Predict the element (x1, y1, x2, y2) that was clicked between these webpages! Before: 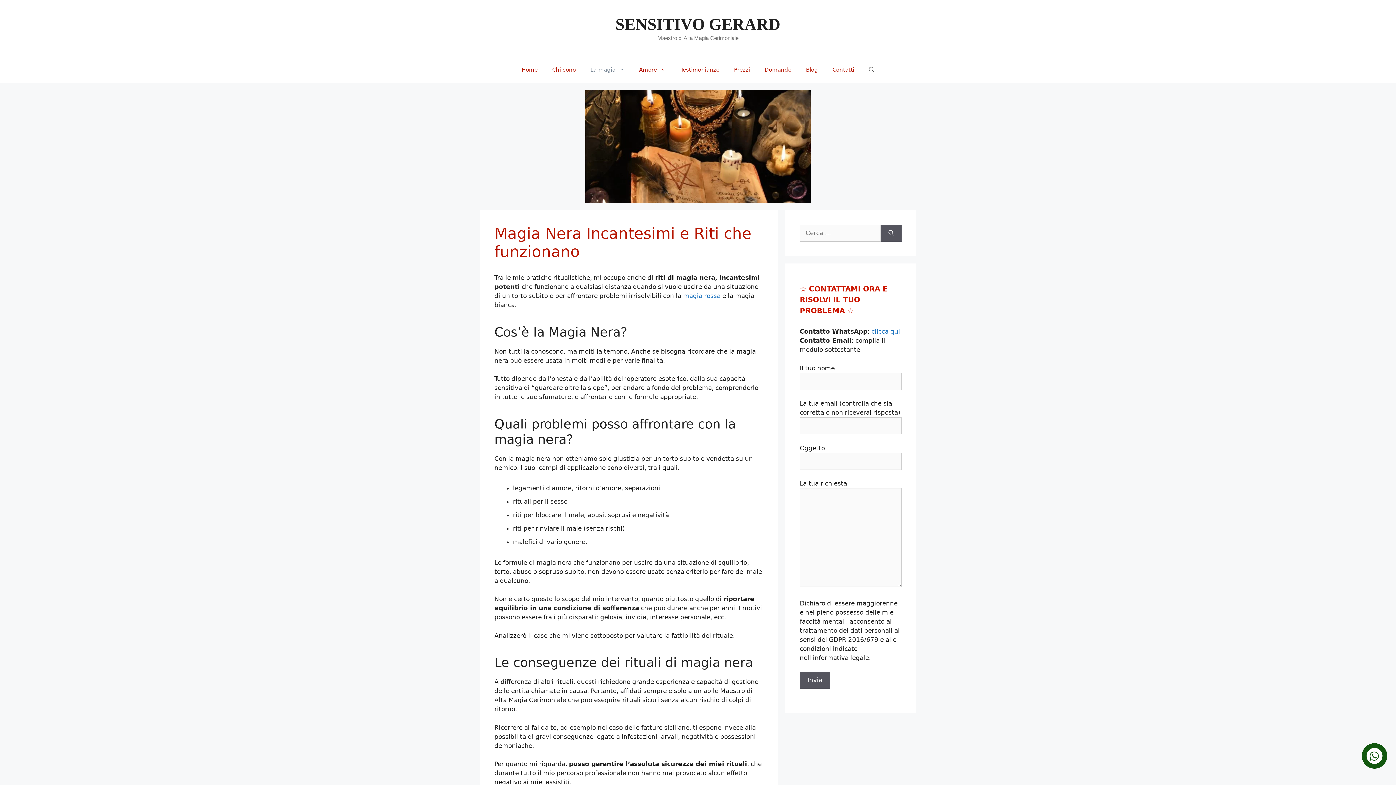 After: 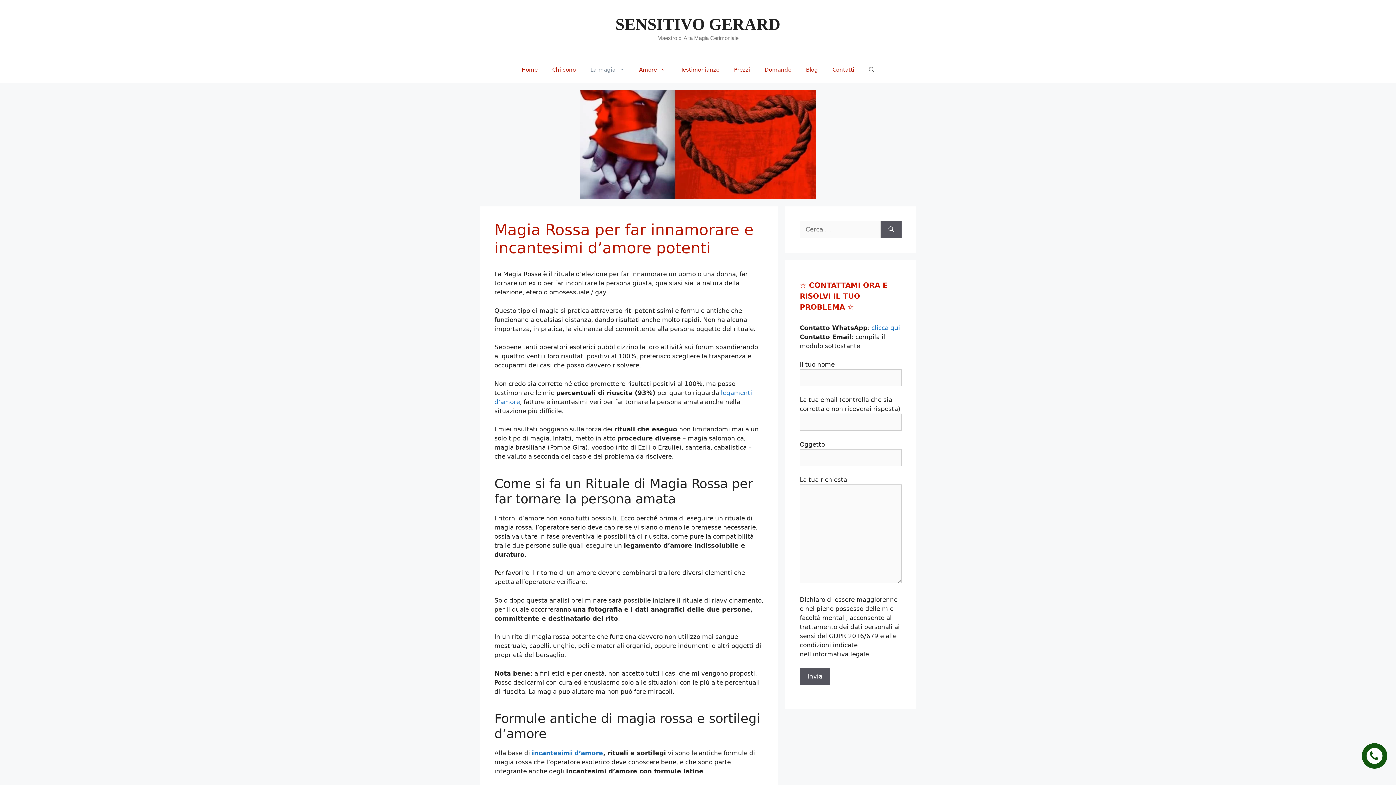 Action: label: magia rossa bbox: (683, 292, 720, 299)